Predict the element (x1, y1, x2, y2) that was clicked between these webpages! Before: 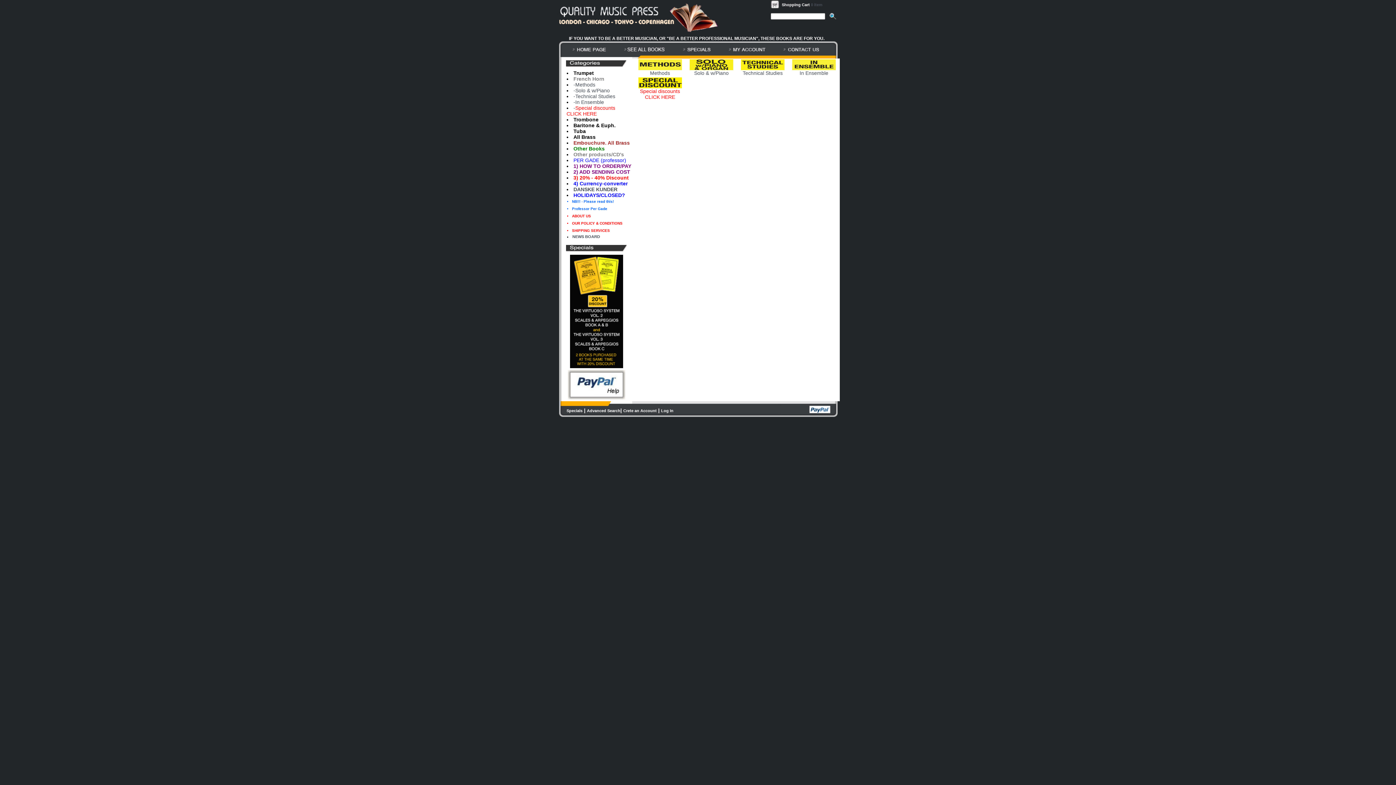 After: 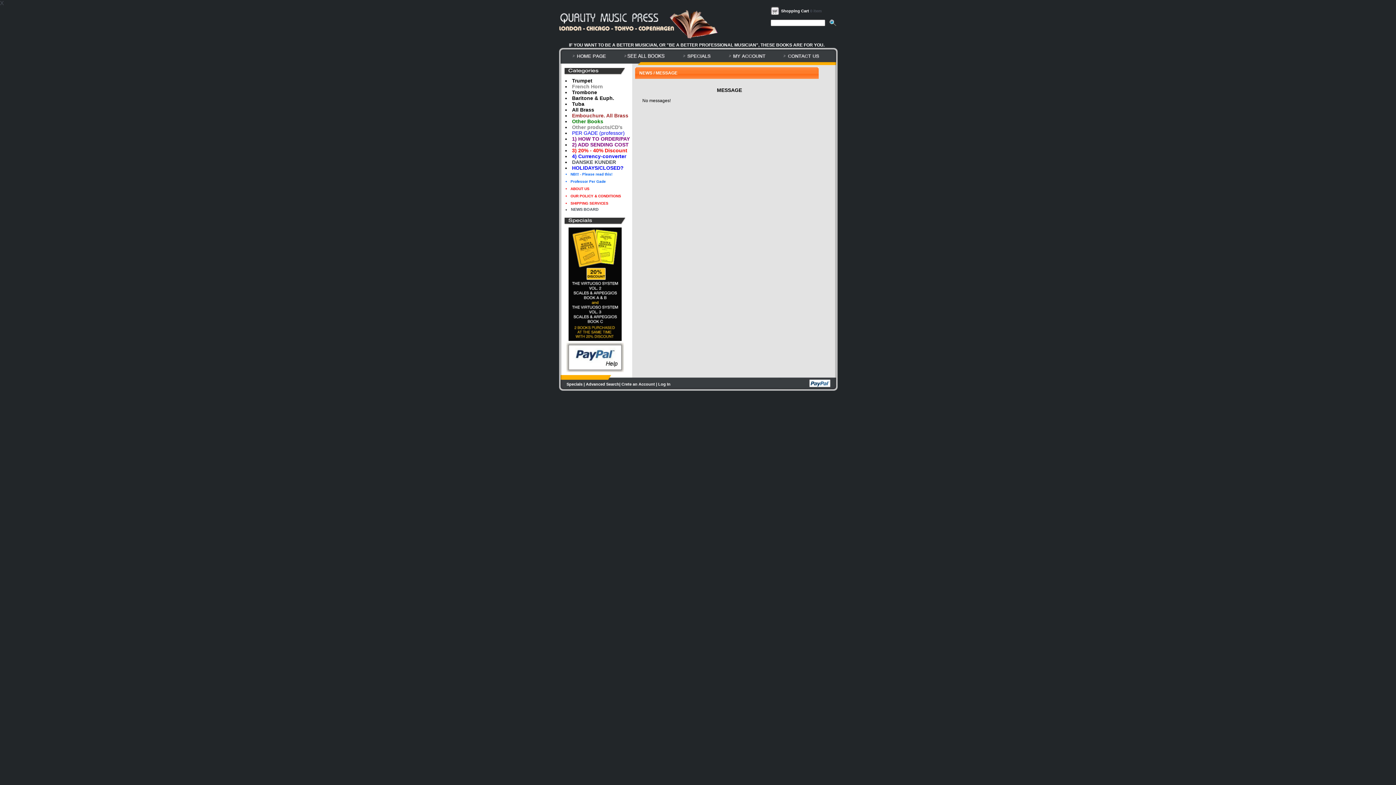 Action: label: NEWS BOARD bbox: (572, 234, 600, 238)